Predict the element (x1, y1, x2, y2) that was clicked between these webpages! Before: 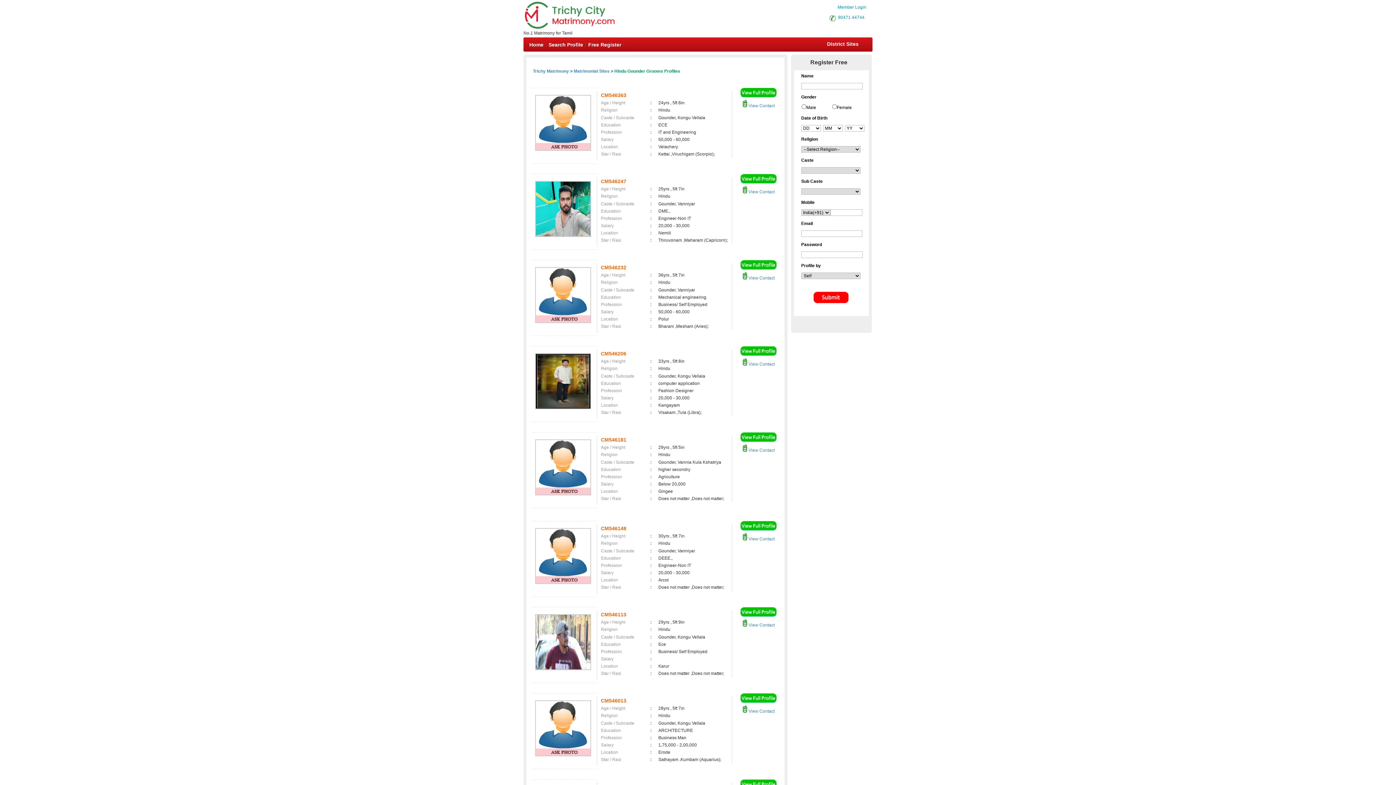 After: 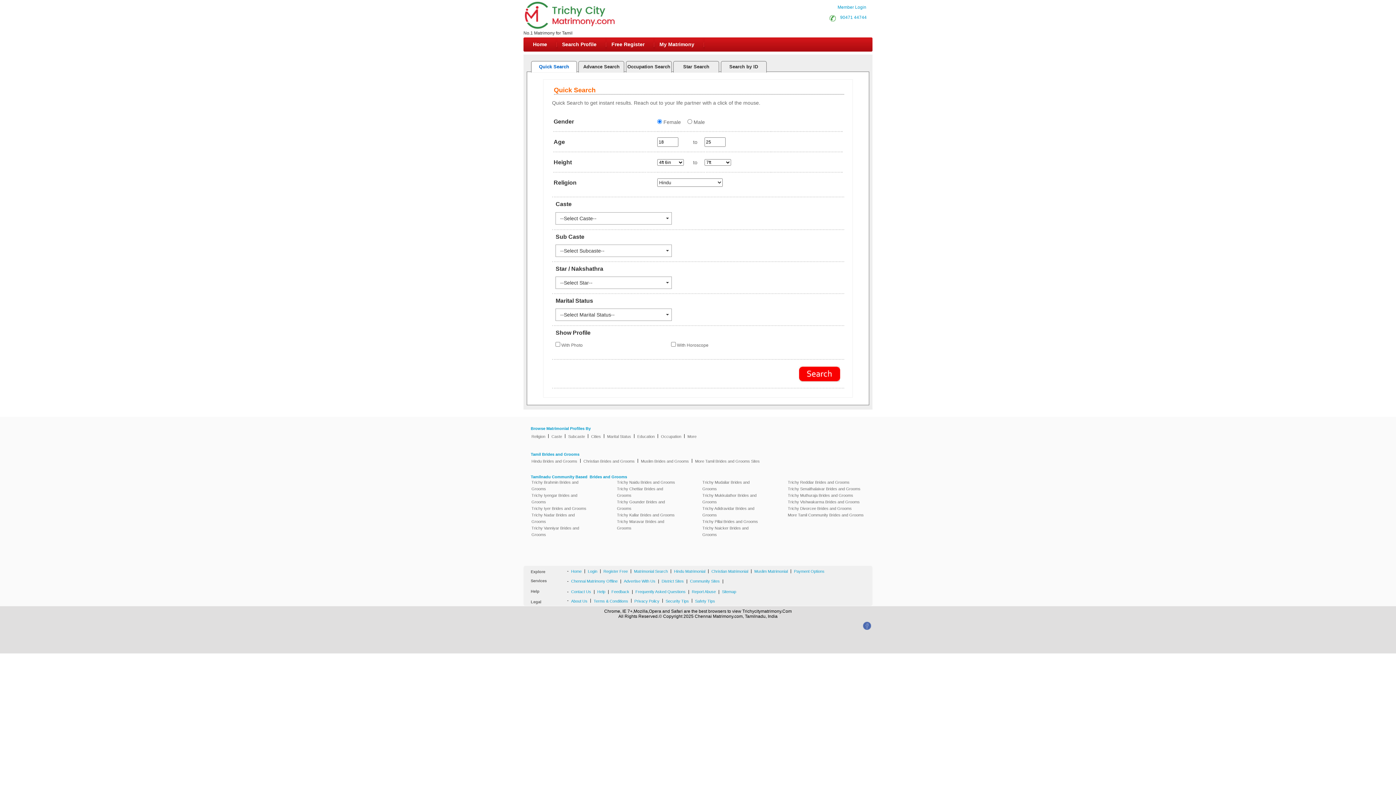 Action: bbox: (547, 37, 586, 52) label: Search Profile